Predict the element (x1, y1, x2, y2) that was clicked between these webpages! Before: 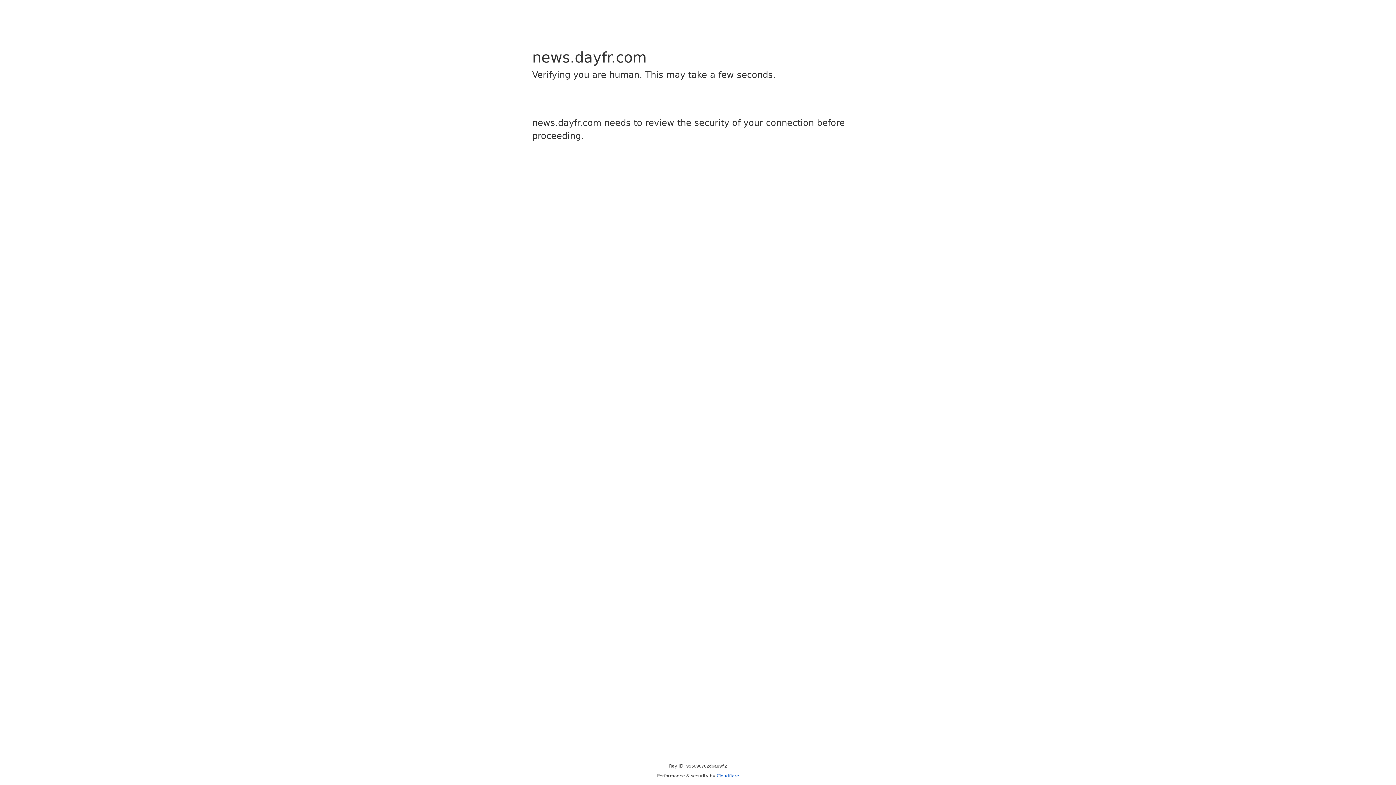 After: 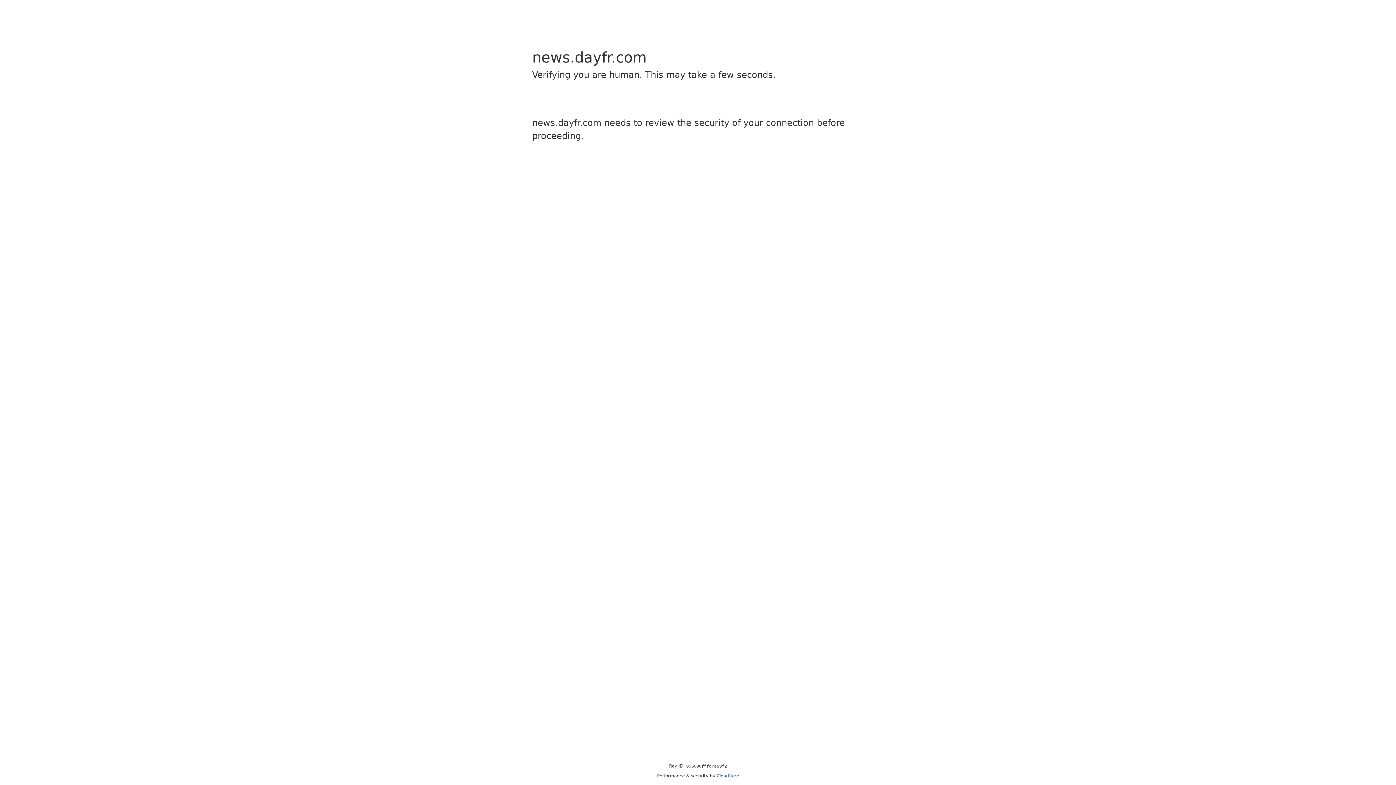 Action: label: Cloudflare bbox: (716, 773, 739, 778)